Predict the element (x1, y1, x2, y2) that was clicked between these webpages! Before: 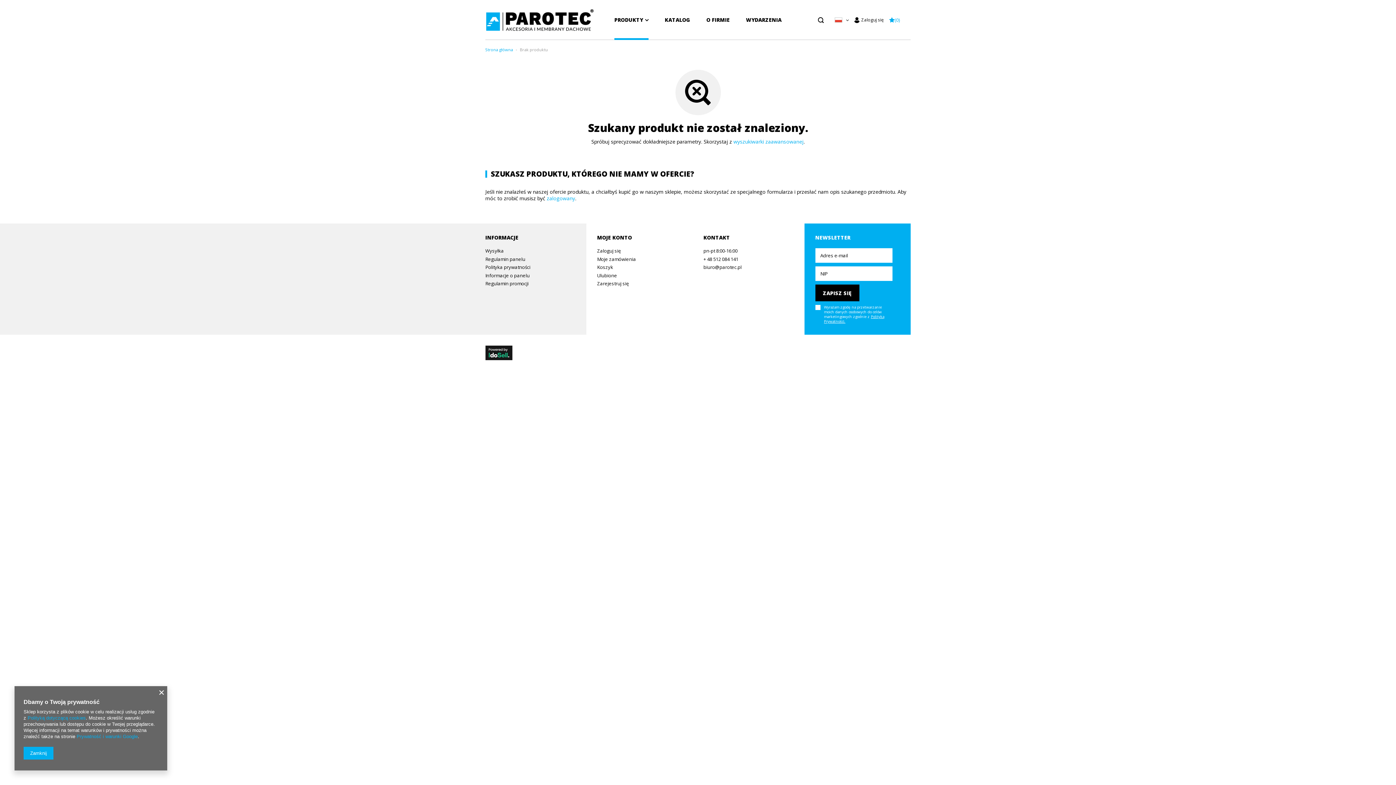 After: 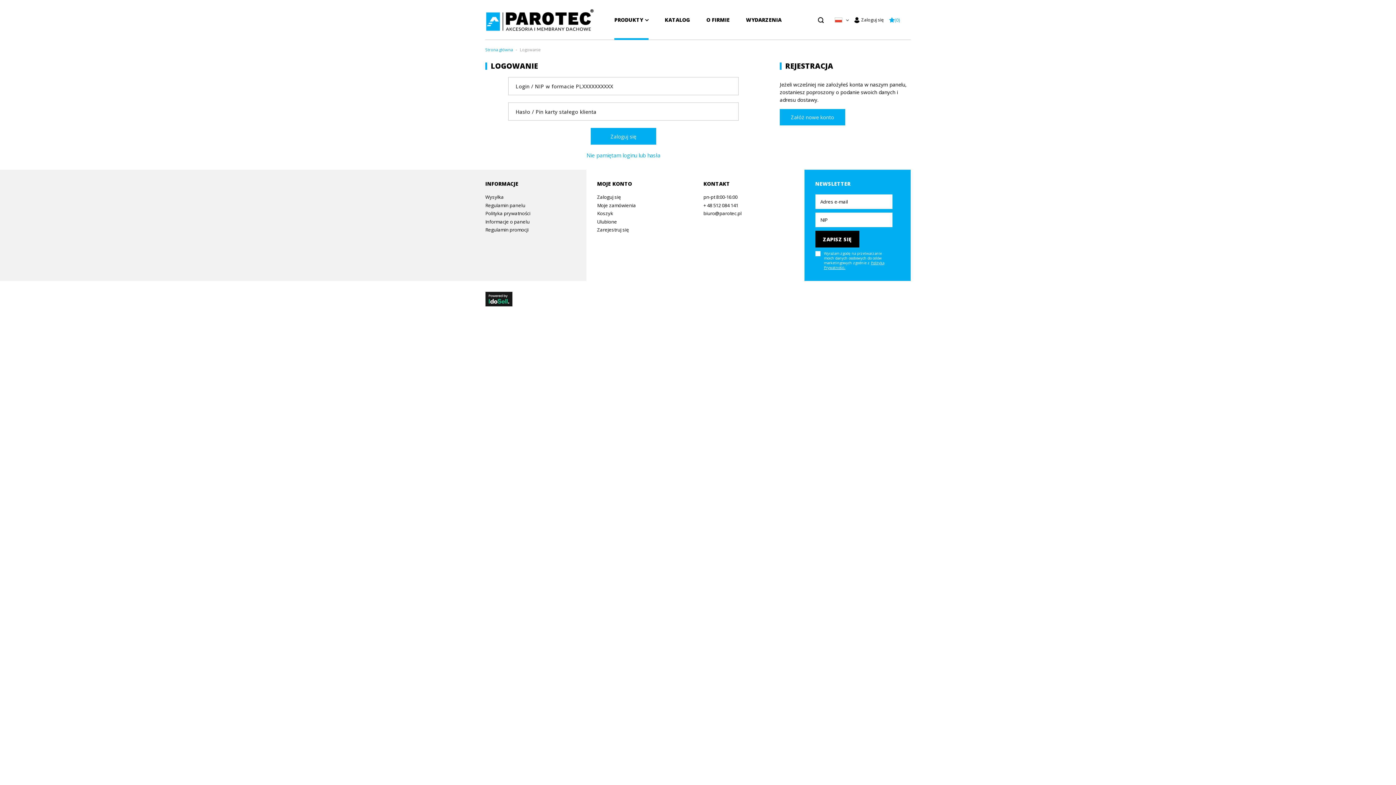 Action: bbox: (546, 194, 575, 201) label: zalogowany